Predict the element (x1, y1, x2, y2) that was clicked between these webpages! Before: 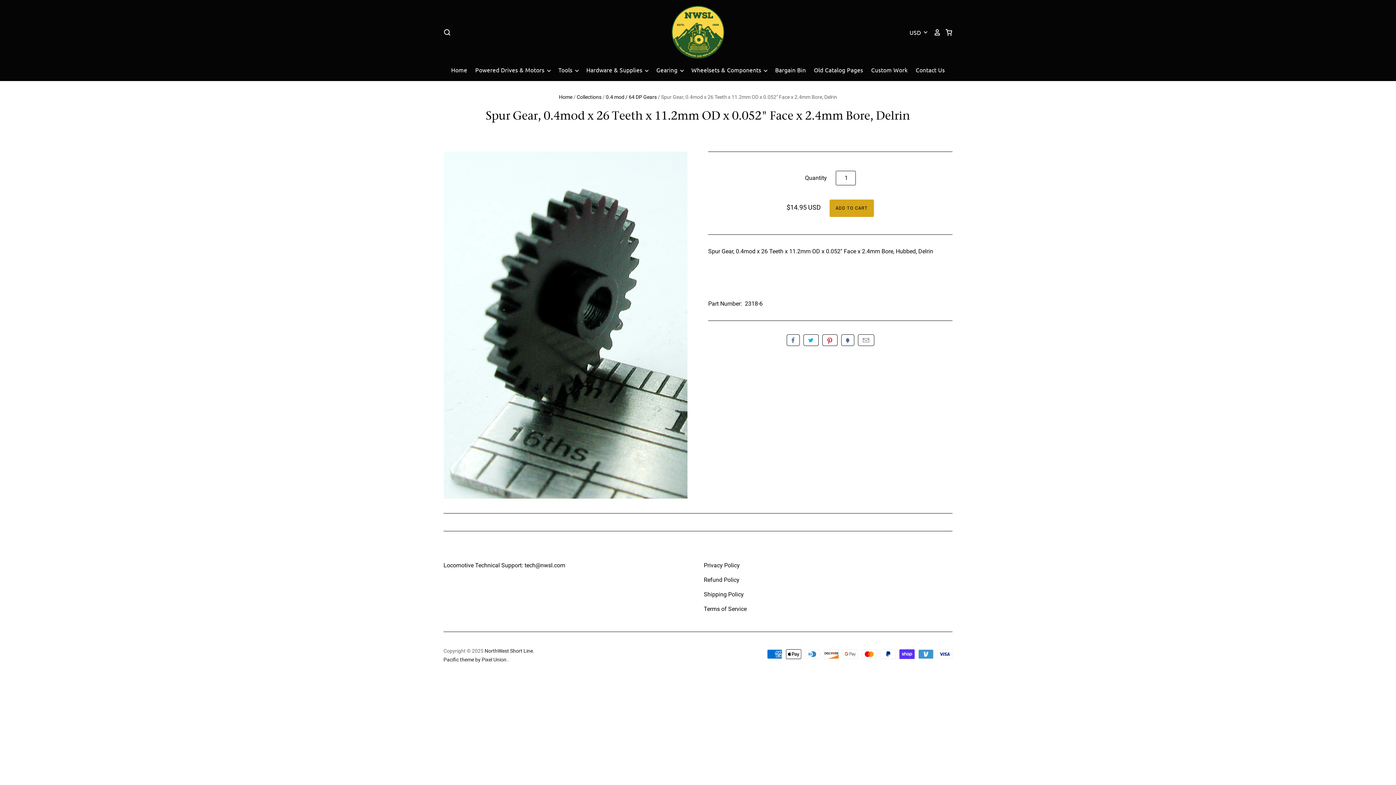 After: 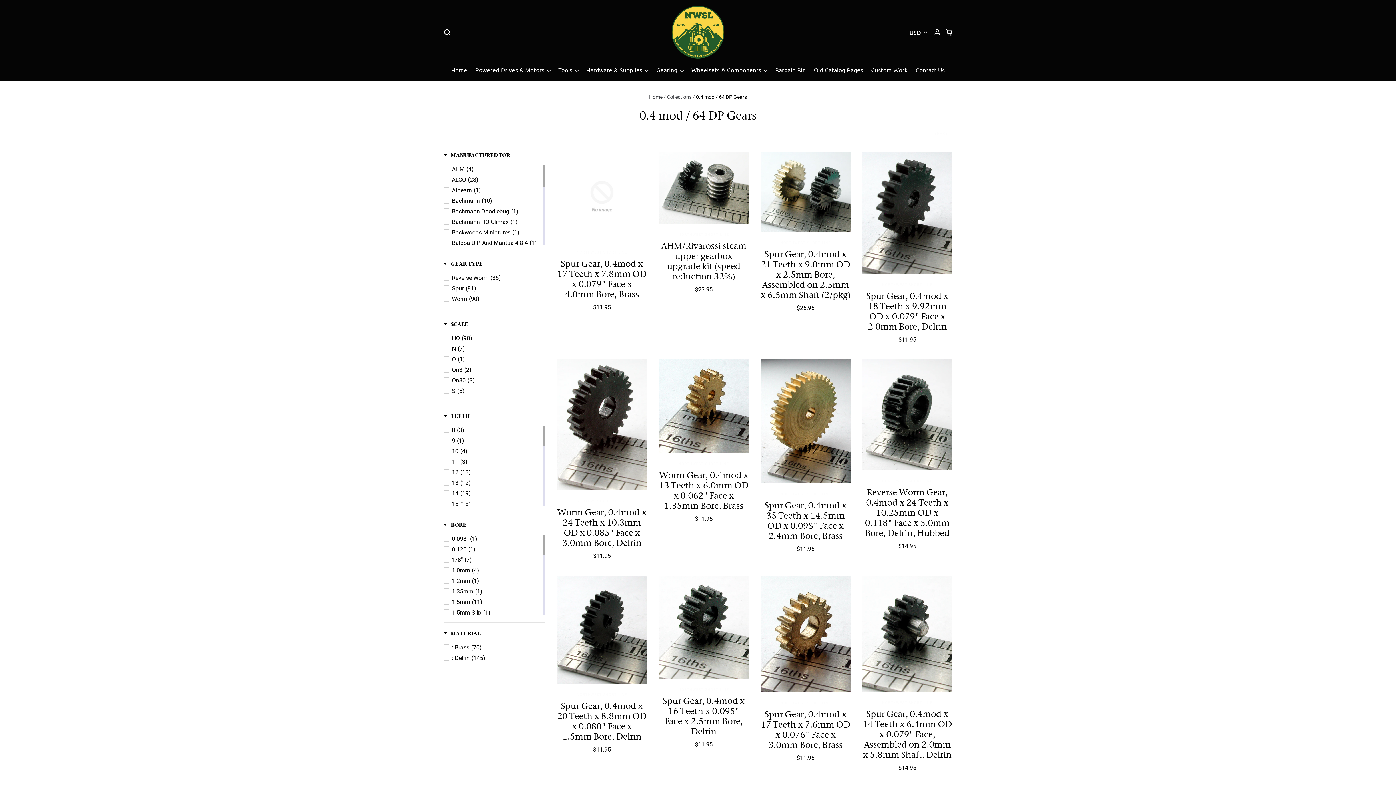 Action: label: 0.4 mod / 64 DP Gears bbox: (606, 94, 656, 100)